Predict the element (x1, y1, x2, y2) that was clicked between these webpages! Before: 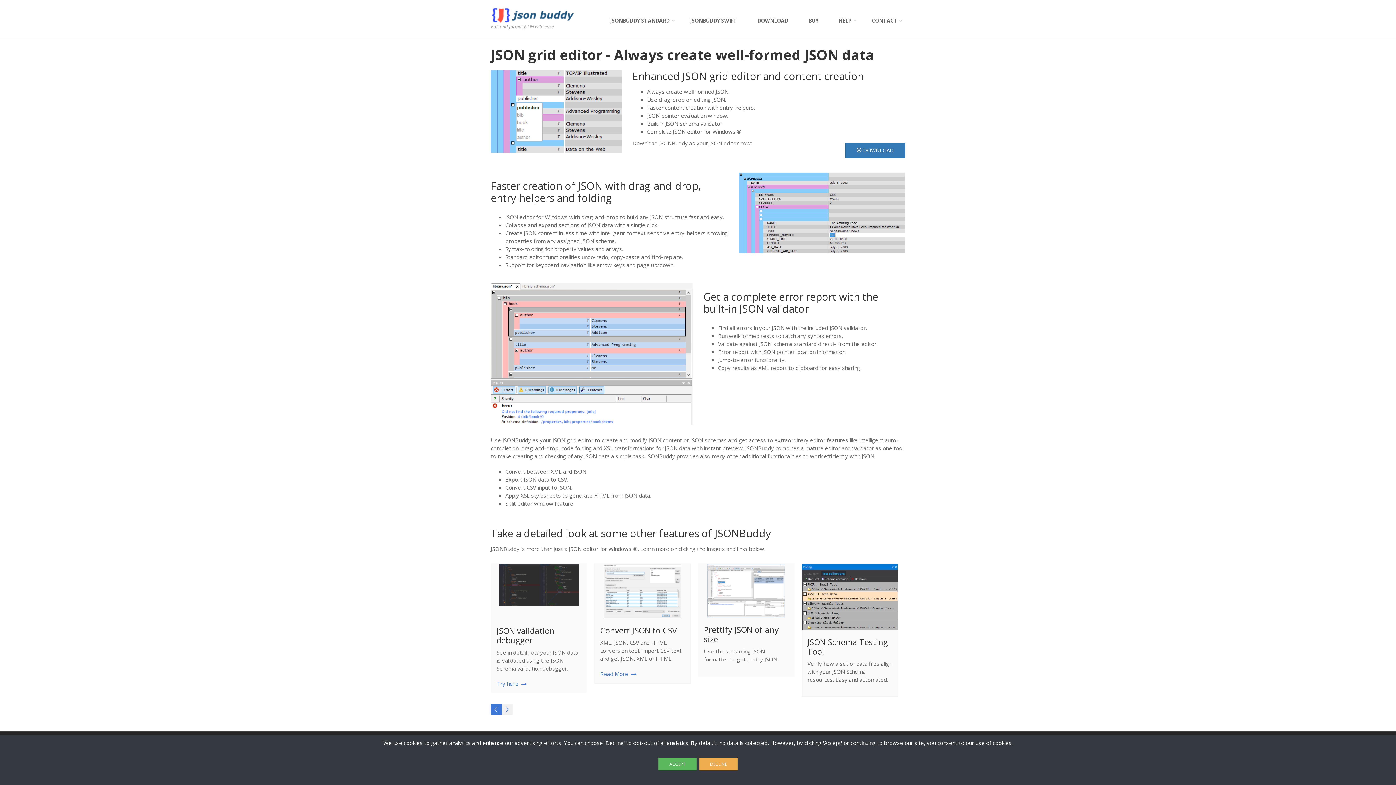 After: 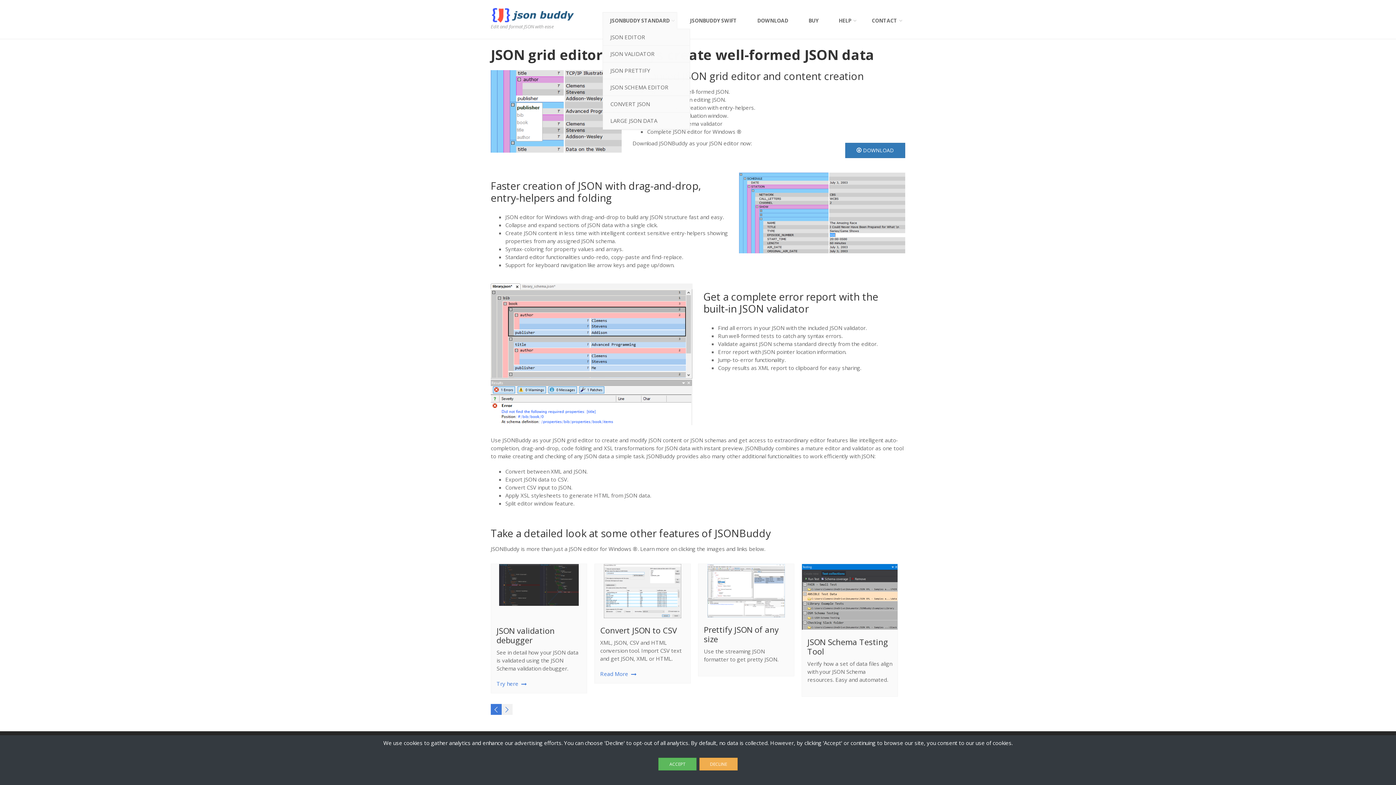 Action: bbox: (602, 12, 677, 29) label: JSONBUDDY STANDARD